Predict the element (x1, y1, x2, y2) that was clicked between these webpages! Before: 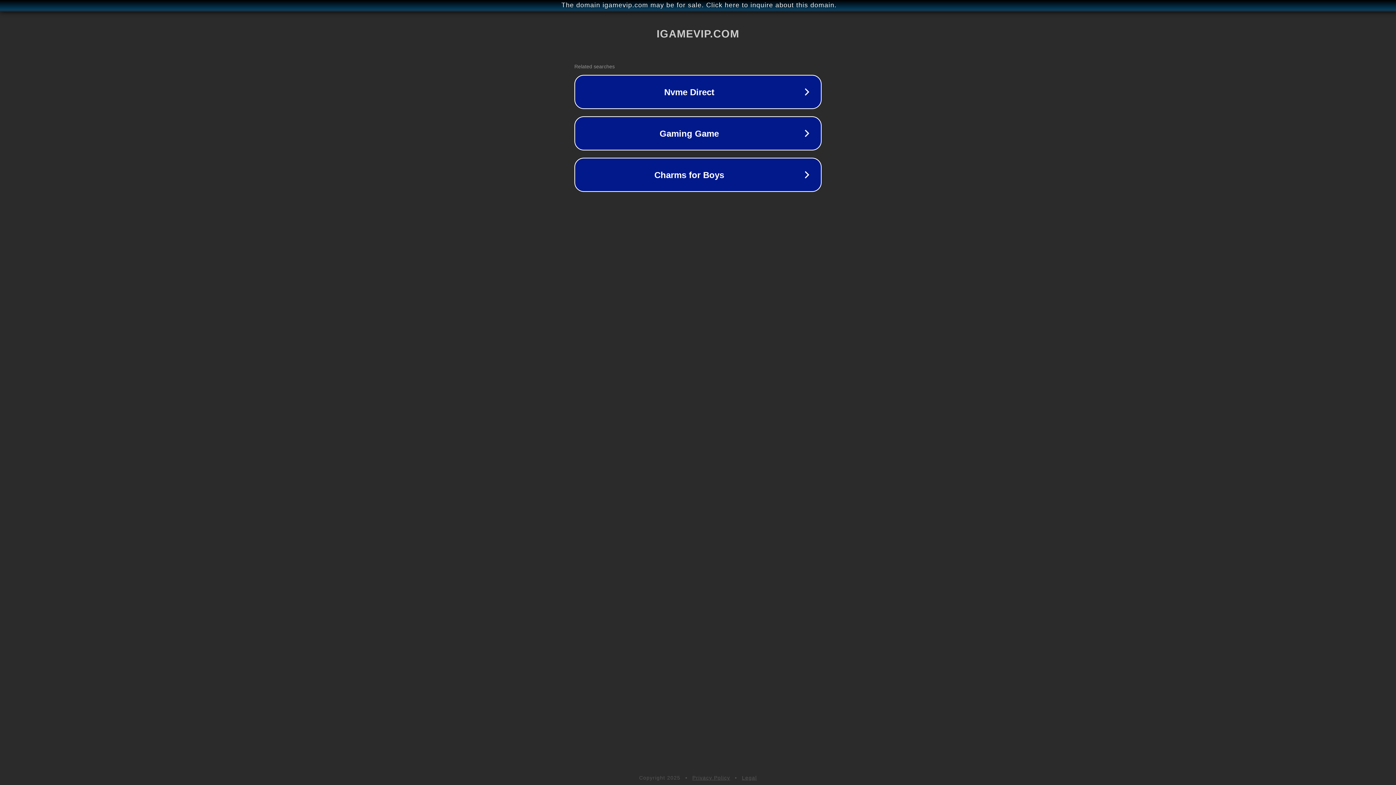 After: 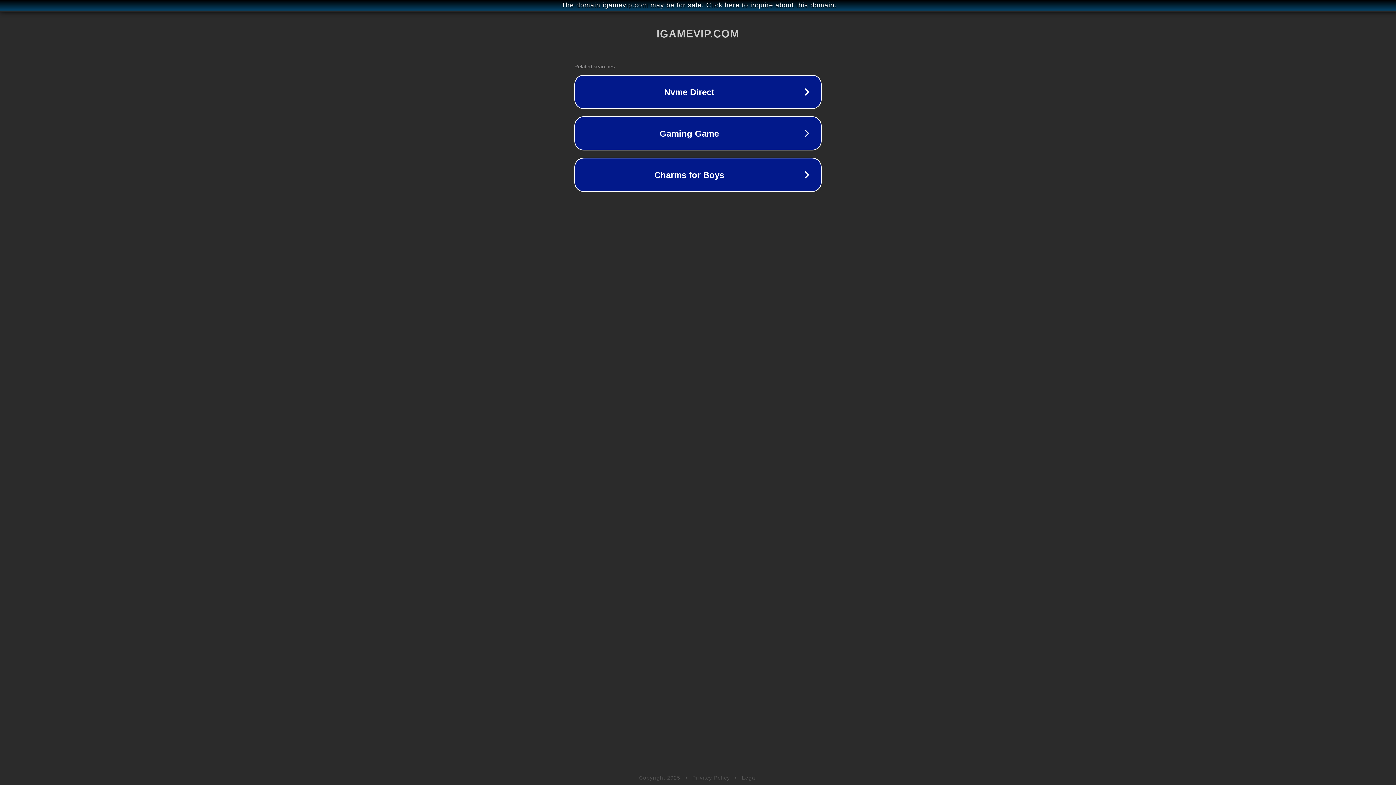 Action: label: Privacy Policy bbox: (692, 775, 730, 781)